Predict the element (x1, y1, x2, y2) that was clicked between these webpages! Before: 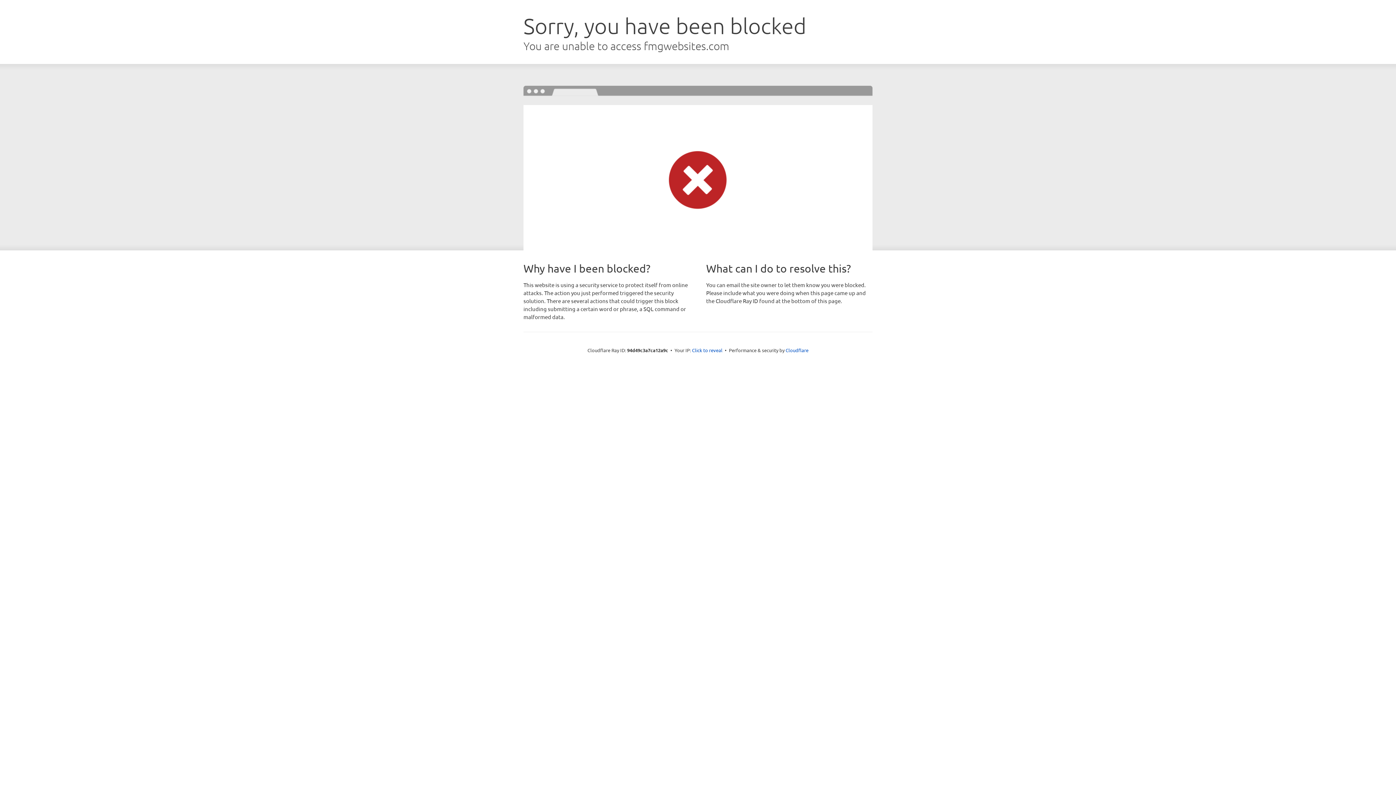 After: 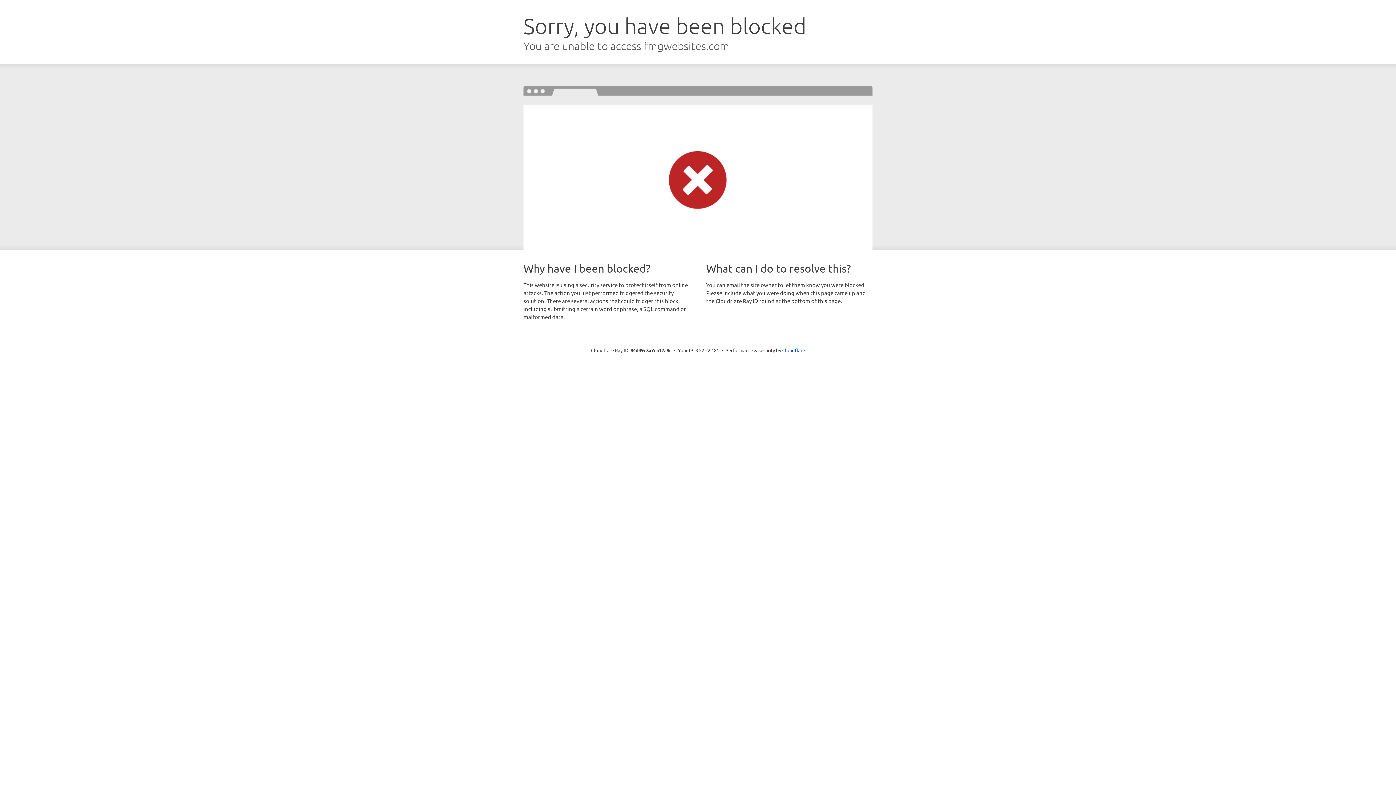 Action: bbox: (692, 346, 722, 353) label: Click to reveal